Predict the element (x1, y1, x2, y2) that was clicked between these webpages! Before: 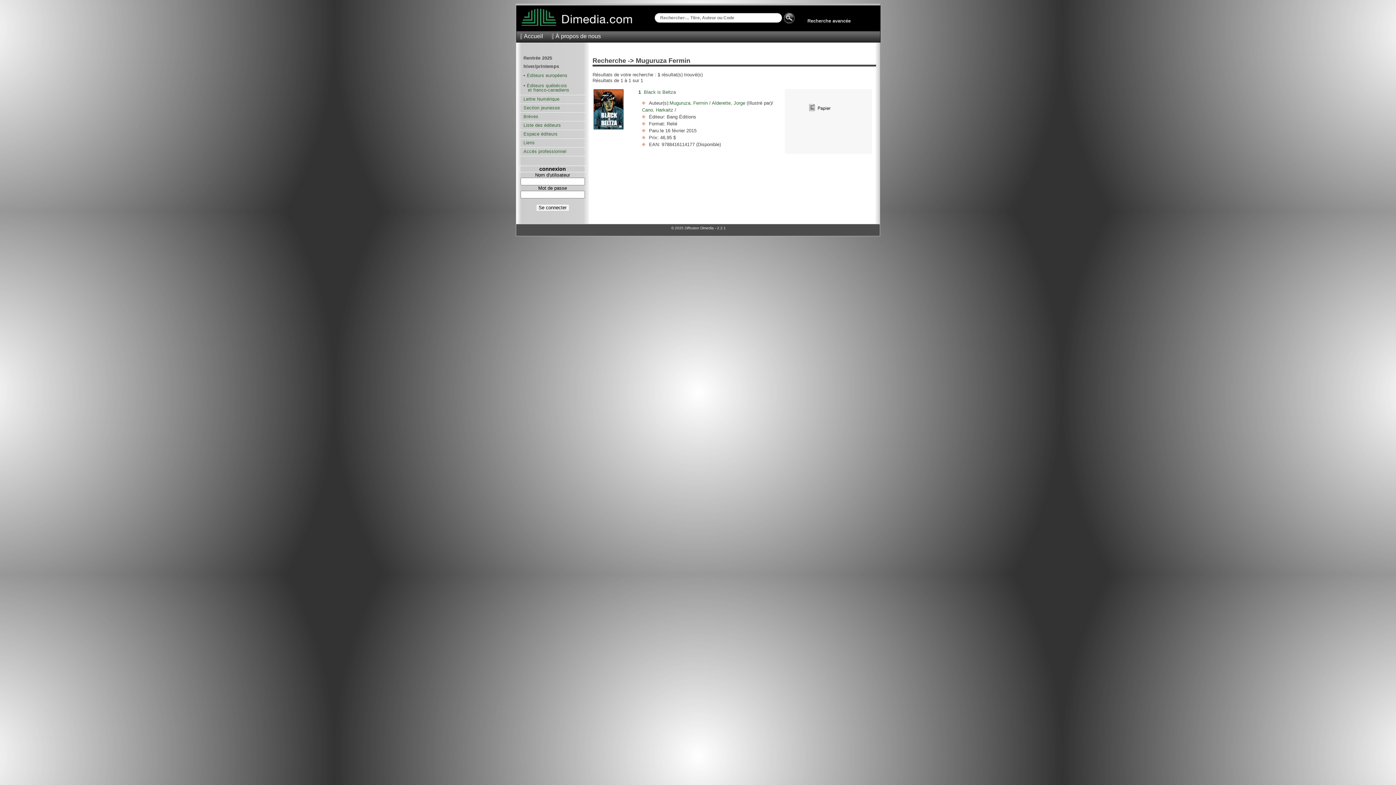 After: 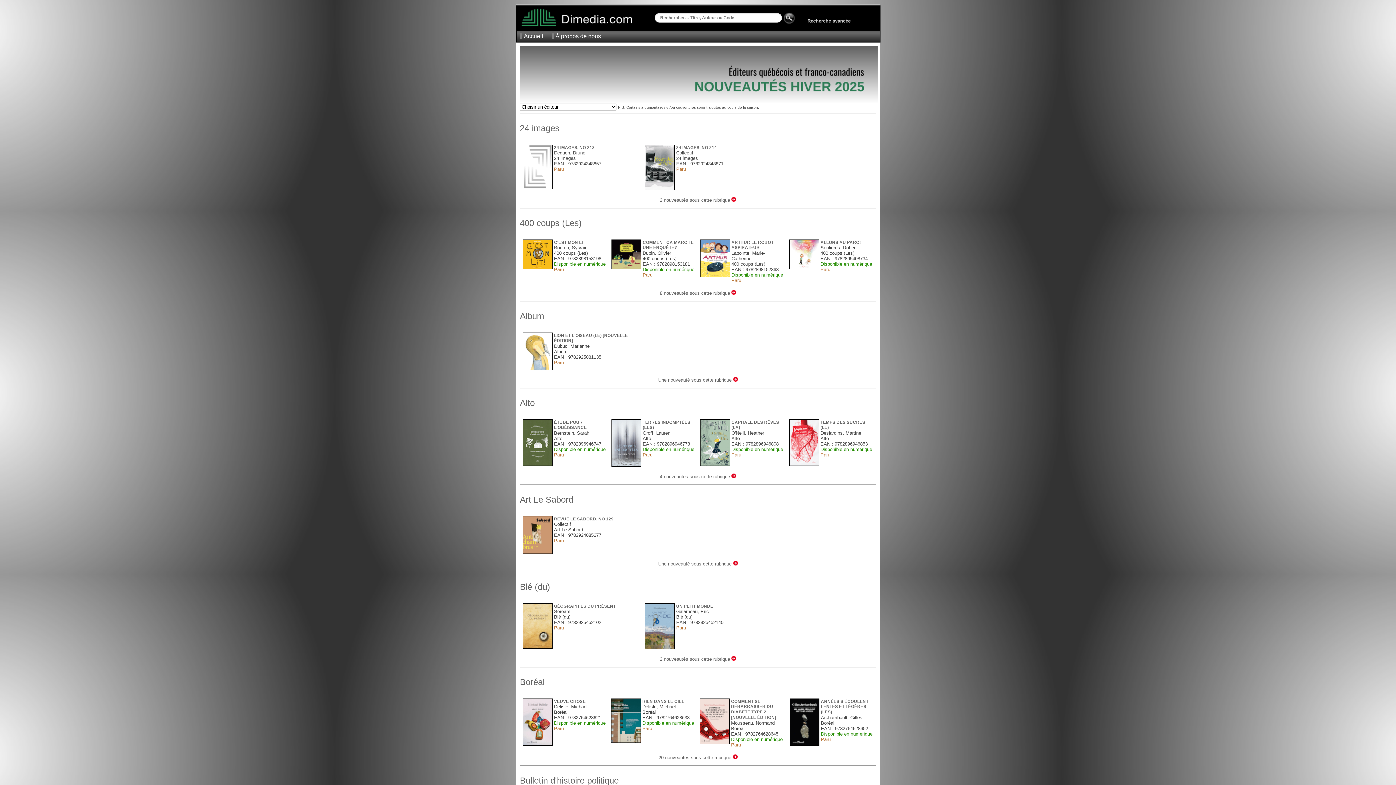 Action: bbox: (526, 83, 567, 88) label: Éditeurs québécois